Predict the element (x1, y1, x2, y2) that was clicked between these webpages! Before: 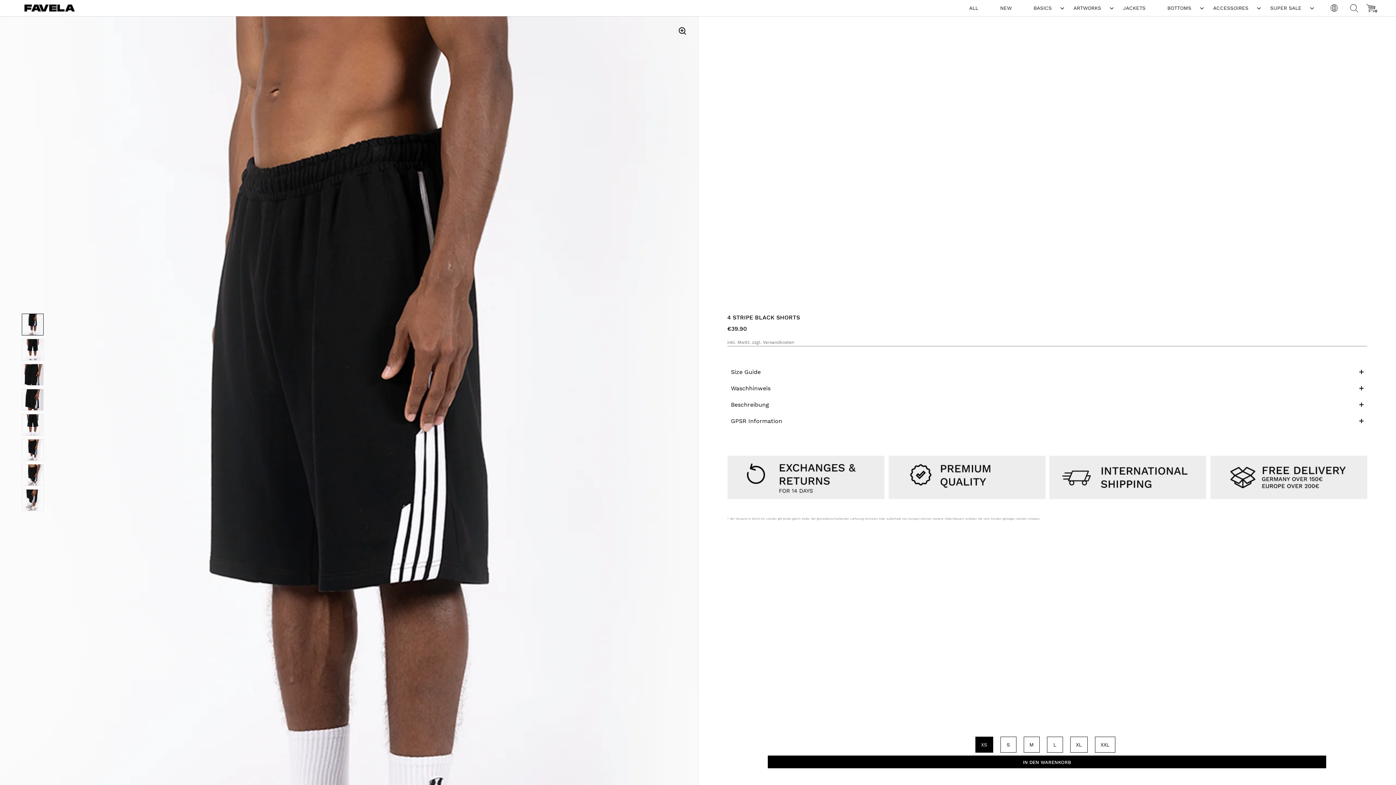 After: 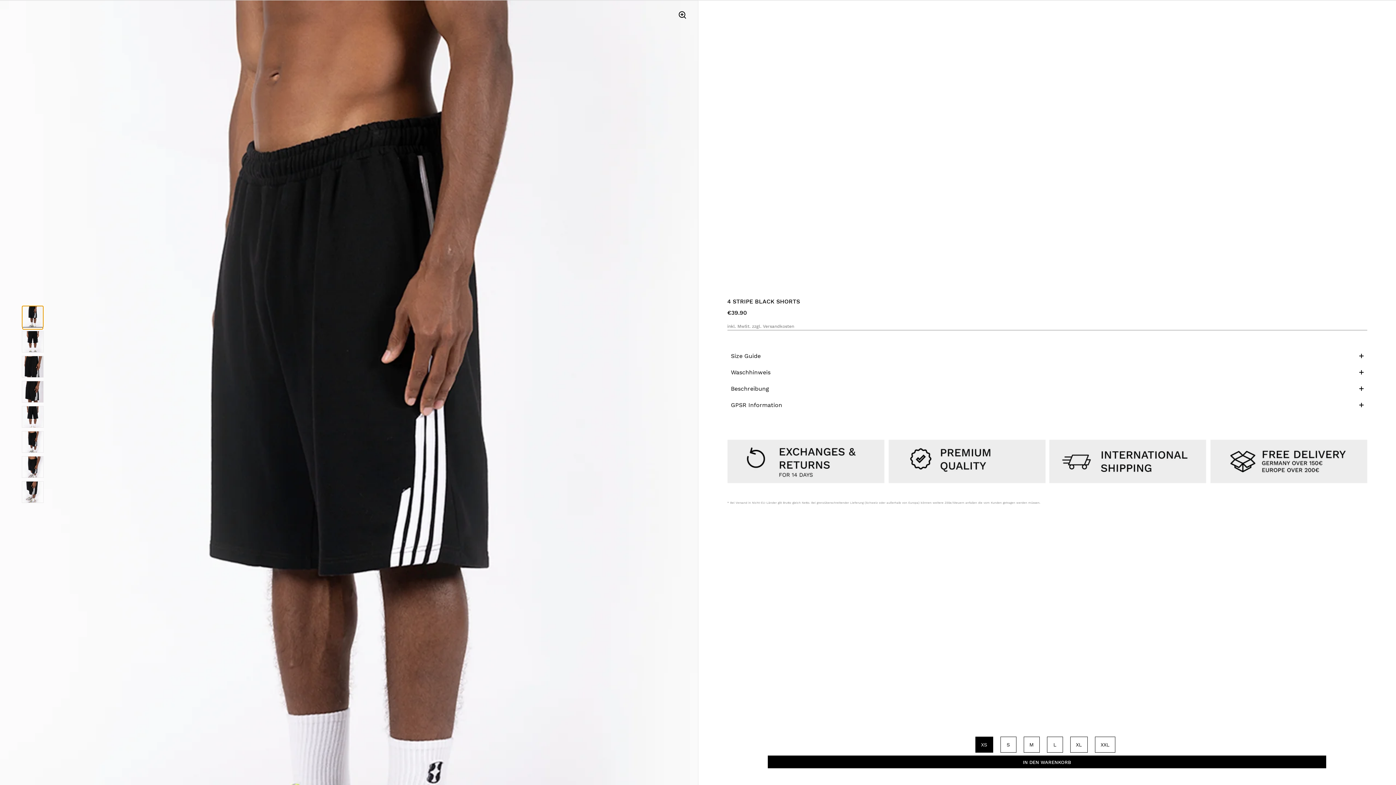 Action: bbox: (21, 313, 43, 335)